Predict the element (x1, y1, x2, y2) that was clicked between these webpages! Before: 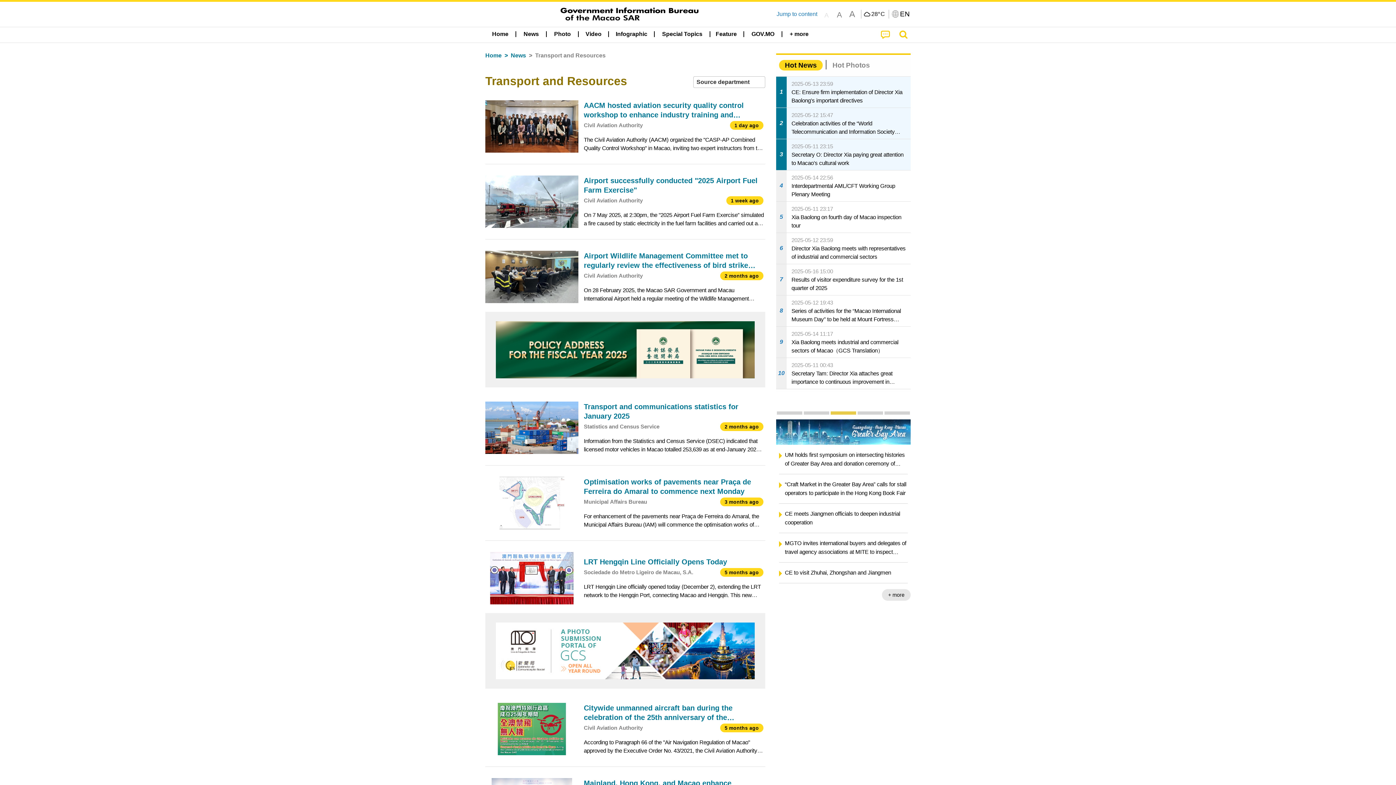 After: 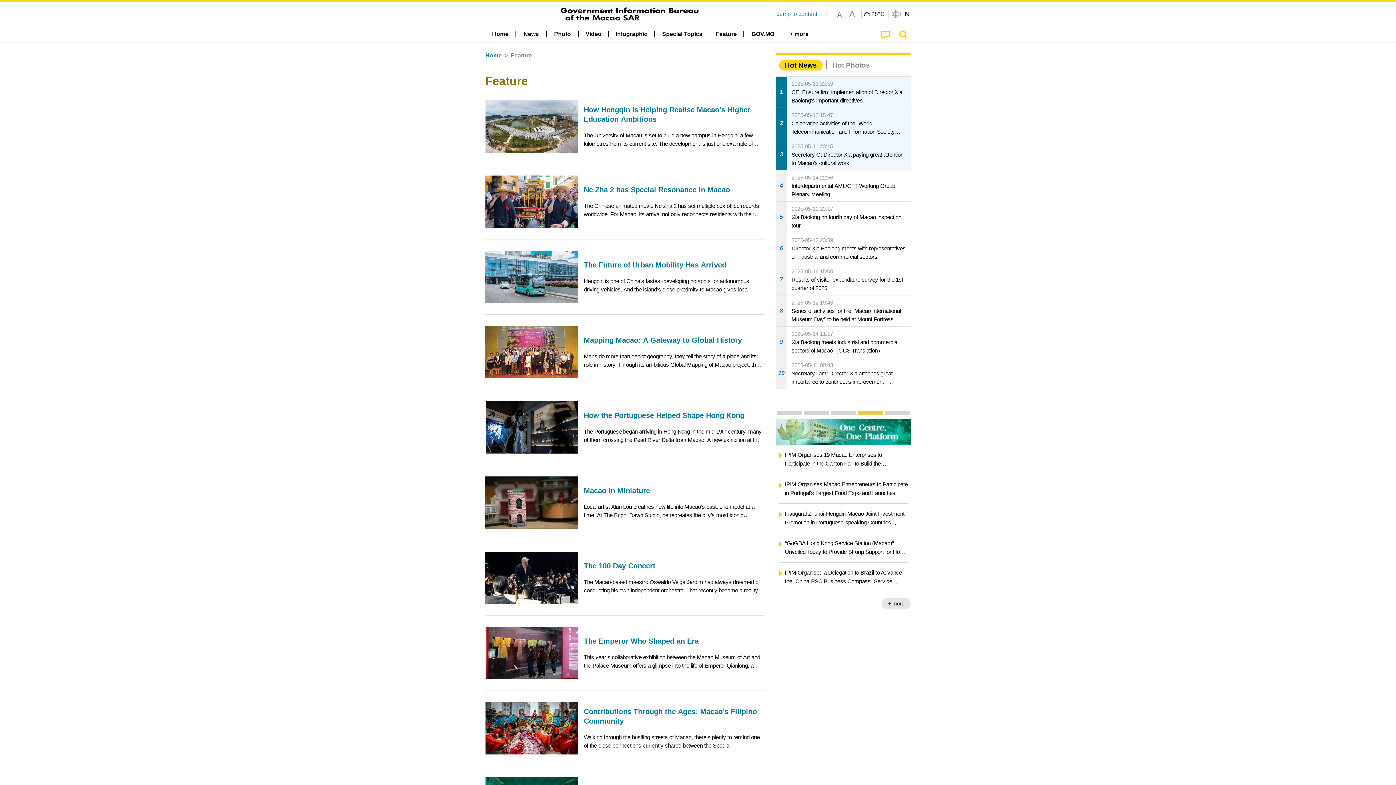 Action: bbox: (711, 27, 741, 41) label: Feature